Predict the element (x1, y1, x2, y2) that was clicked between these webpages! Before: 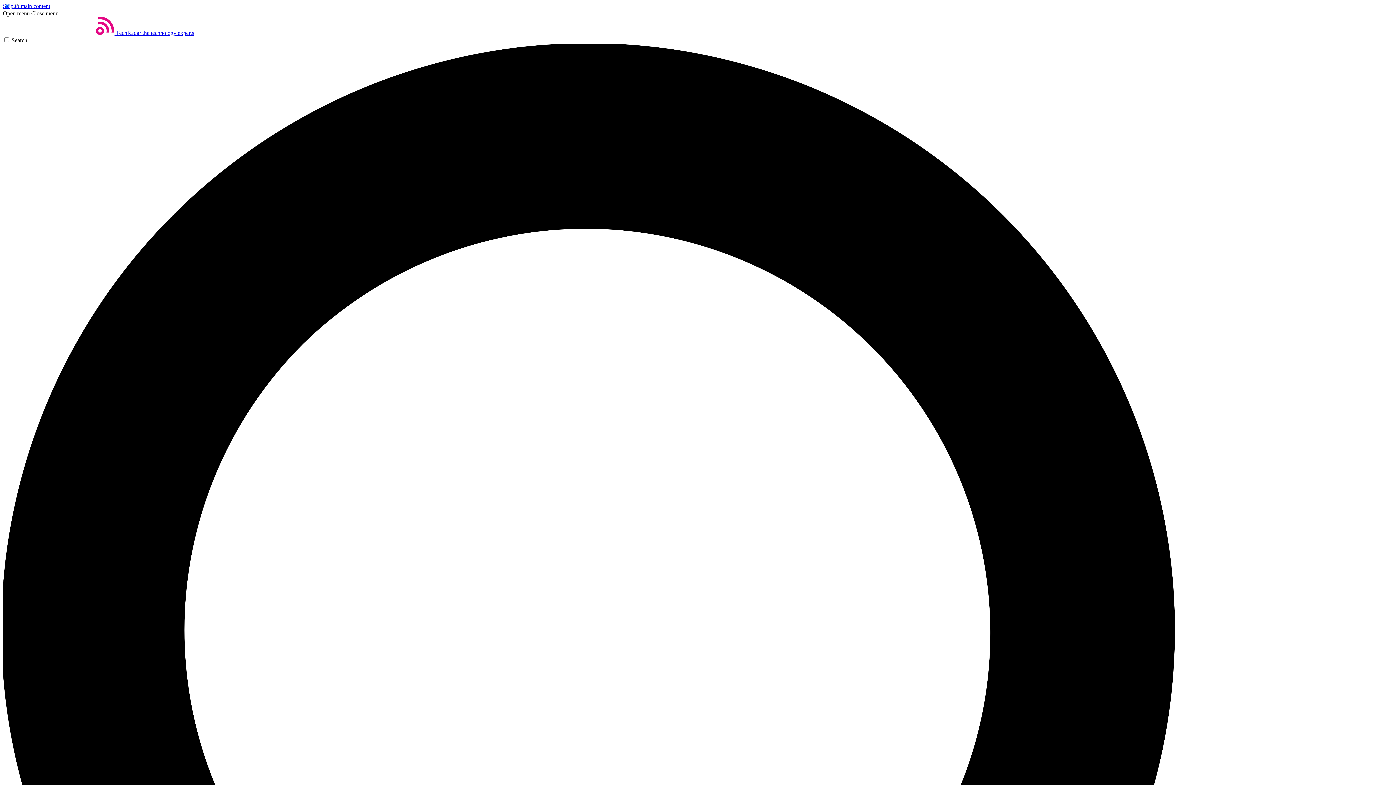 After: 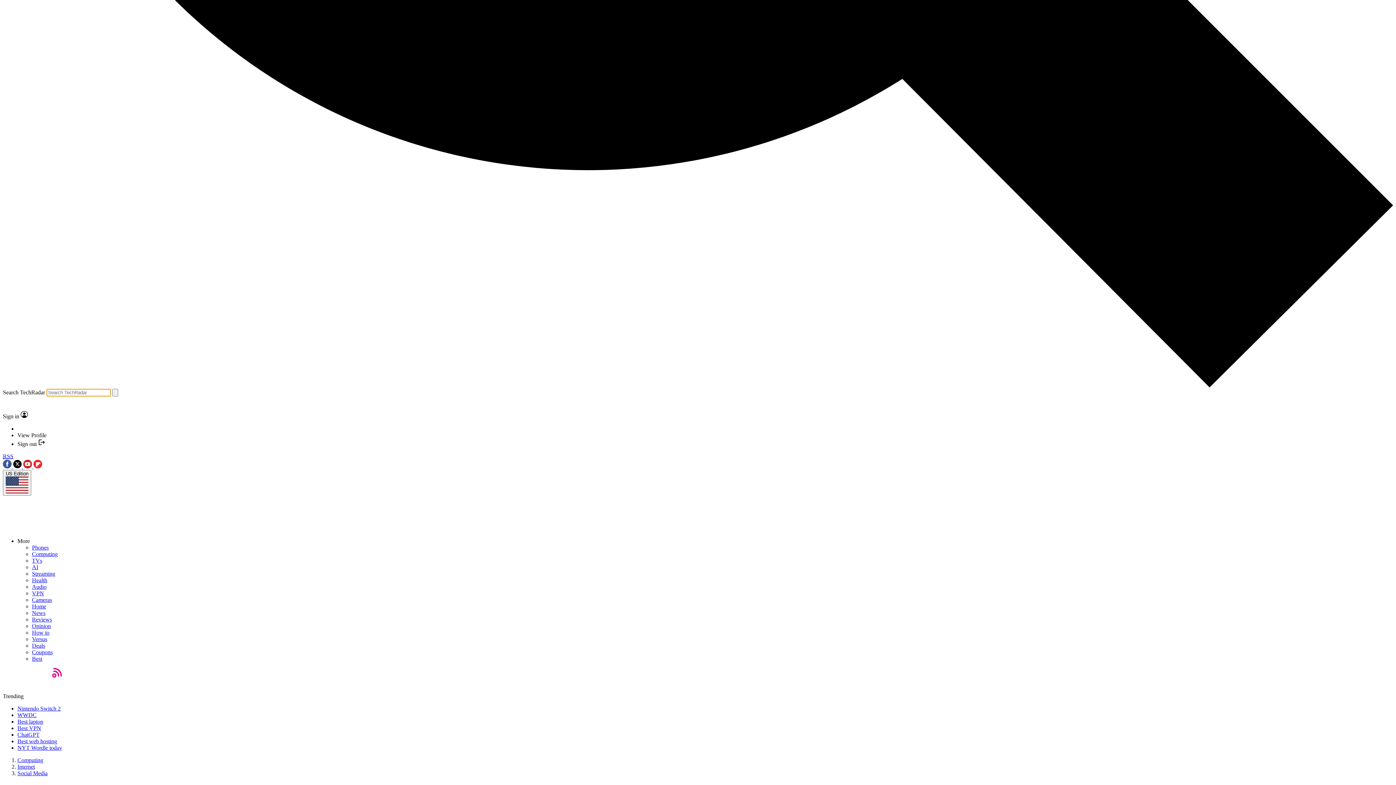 Action: bbox: (2, 37, 1393, 1435) label: Search